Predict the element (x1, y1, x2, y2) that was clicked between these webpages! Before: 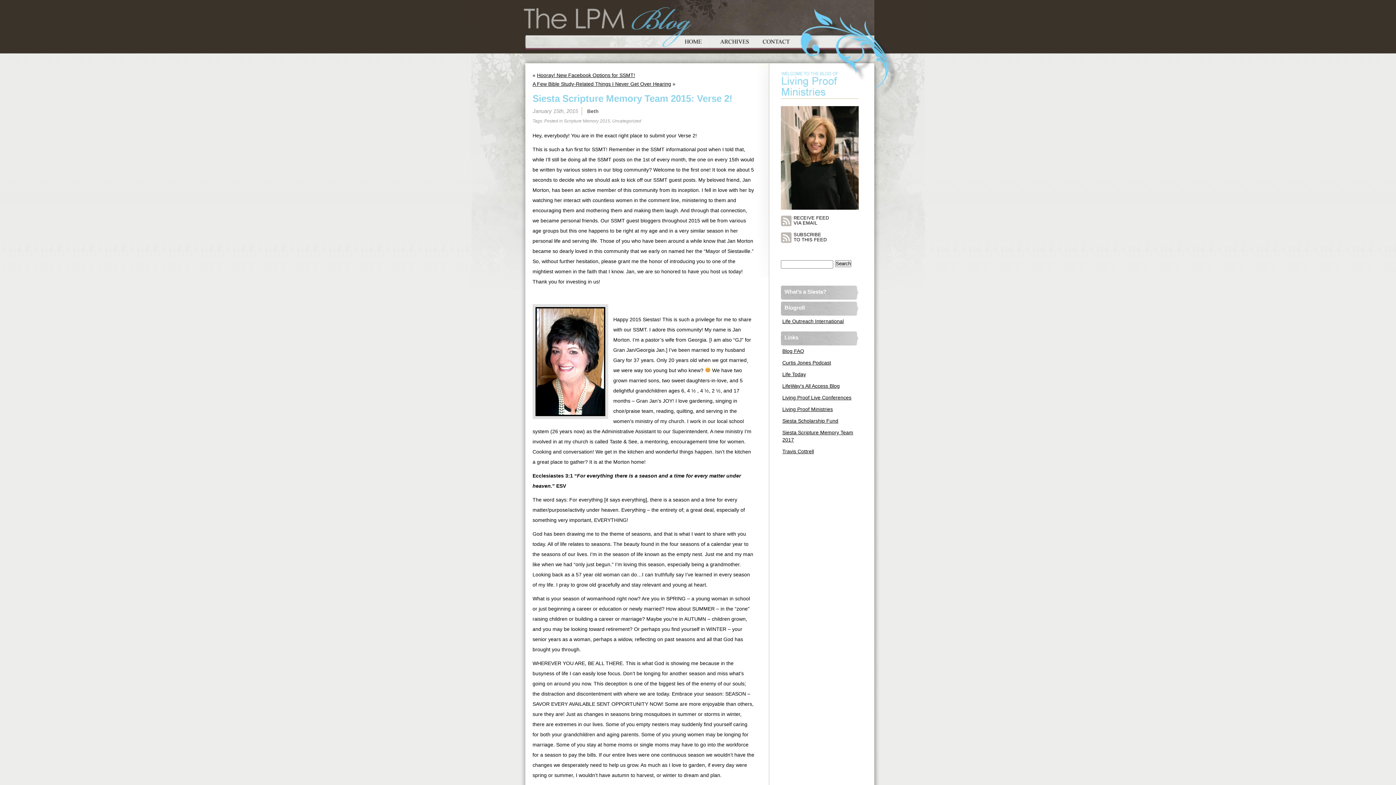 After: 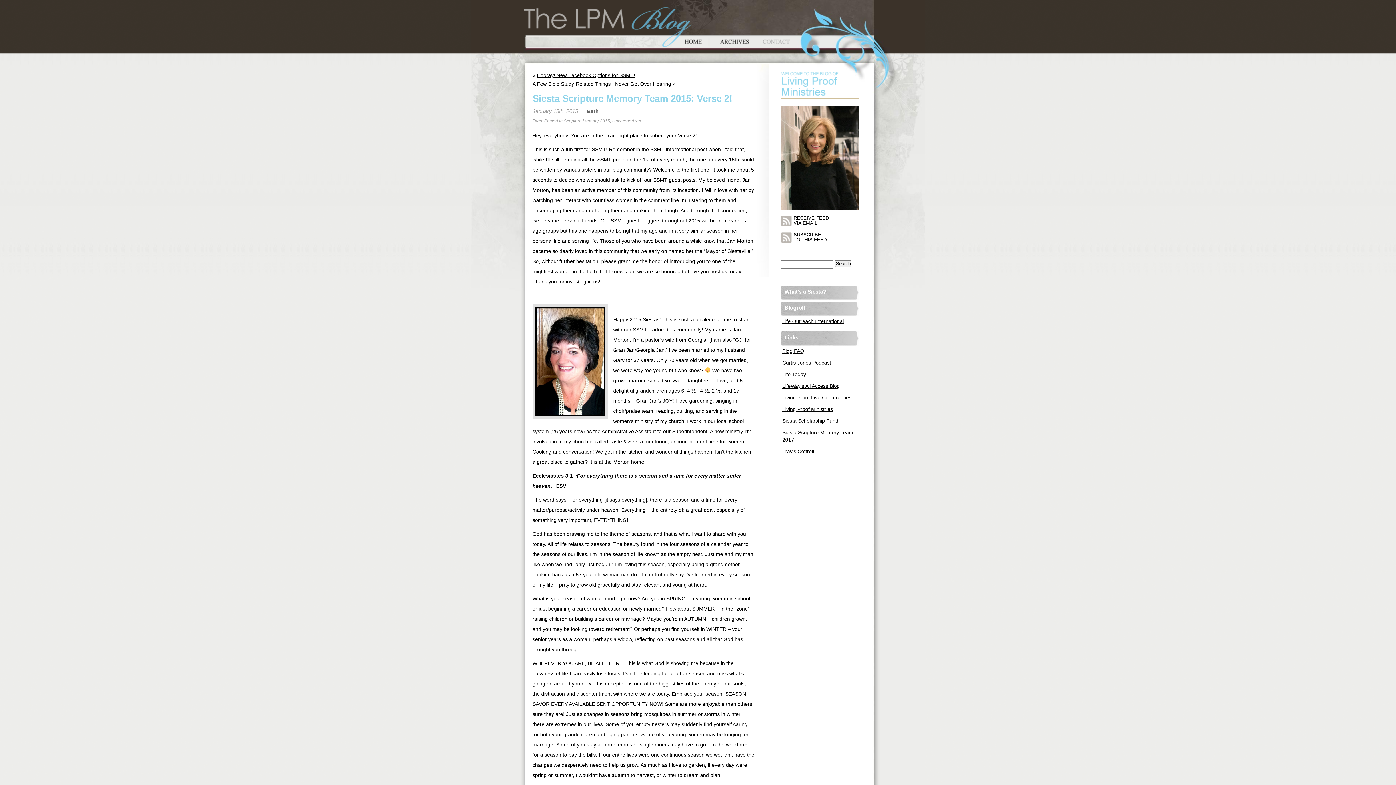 Action: bbox: (755, 29, 797, 52) label: Contact